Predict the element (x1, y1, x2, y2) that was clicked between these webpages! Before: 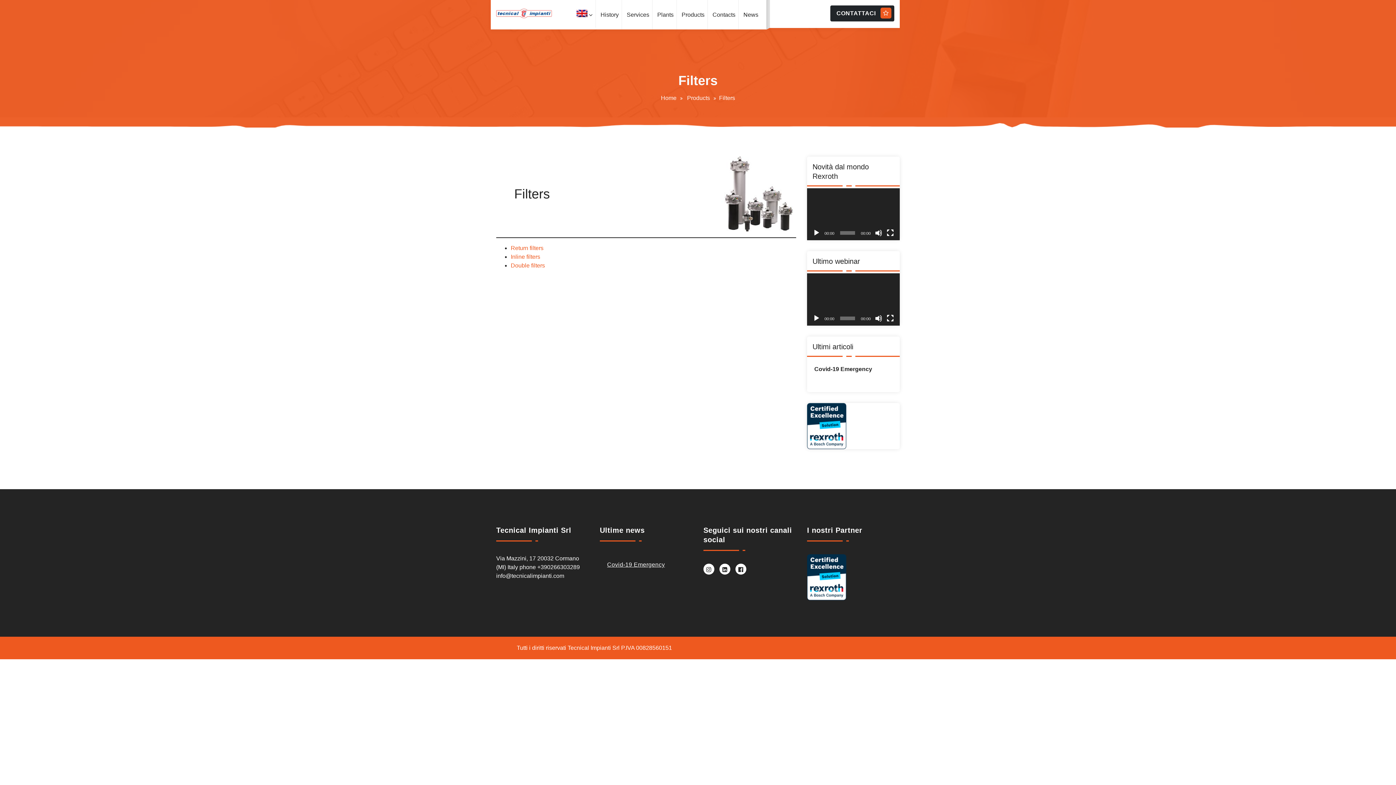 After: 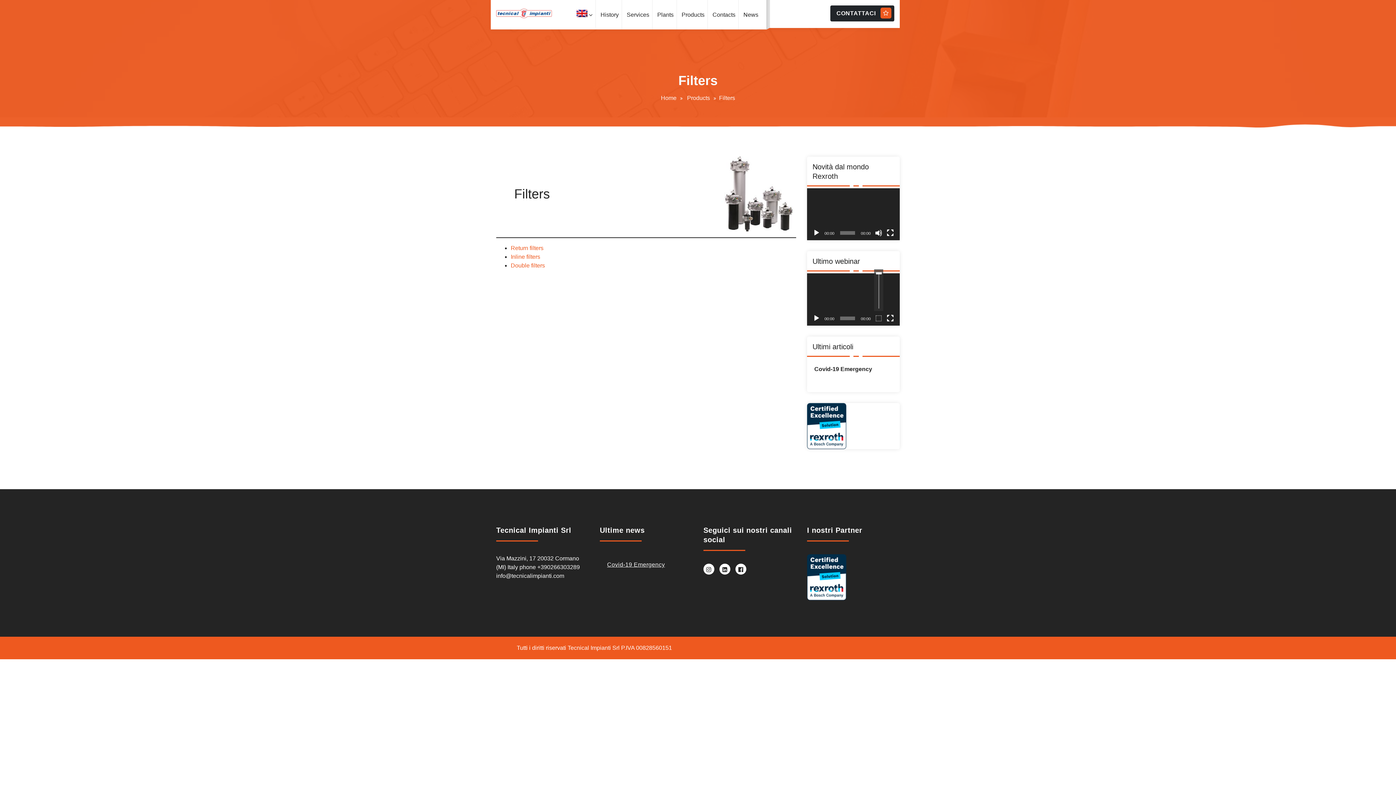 Action: bbox: (875, 314, 882, 322) label: Mute